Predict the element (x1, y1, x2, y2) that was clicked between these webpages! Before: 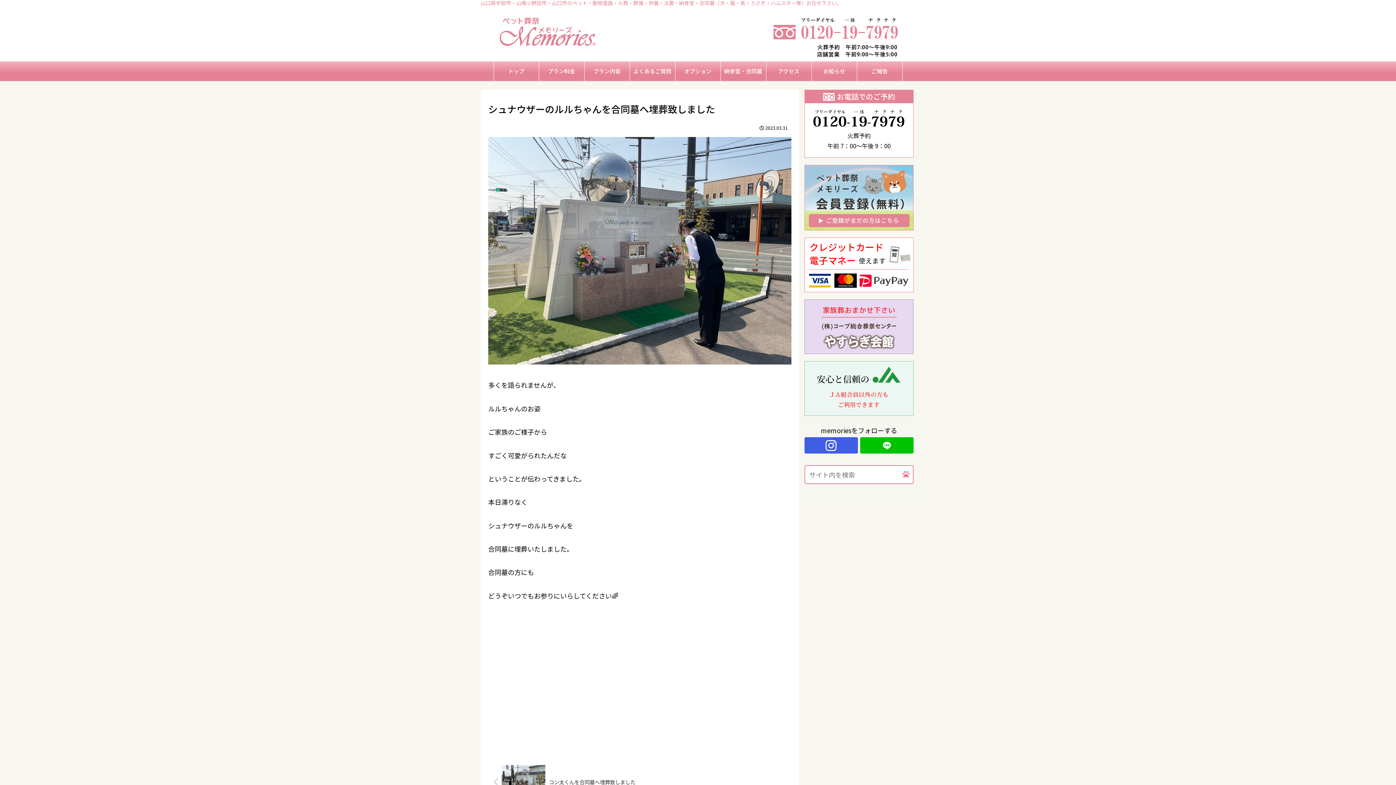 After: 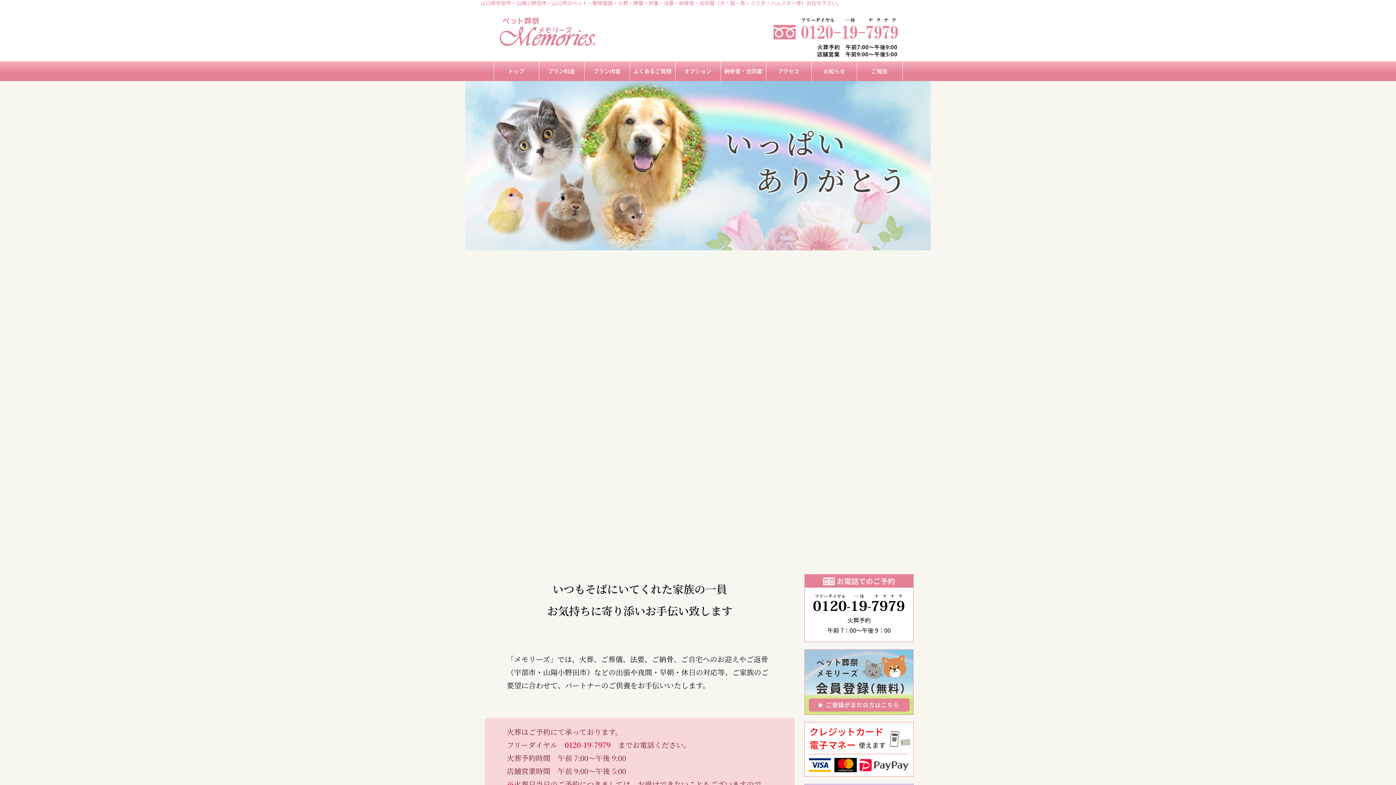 Action: bbox: (480, 5, 915, 61)